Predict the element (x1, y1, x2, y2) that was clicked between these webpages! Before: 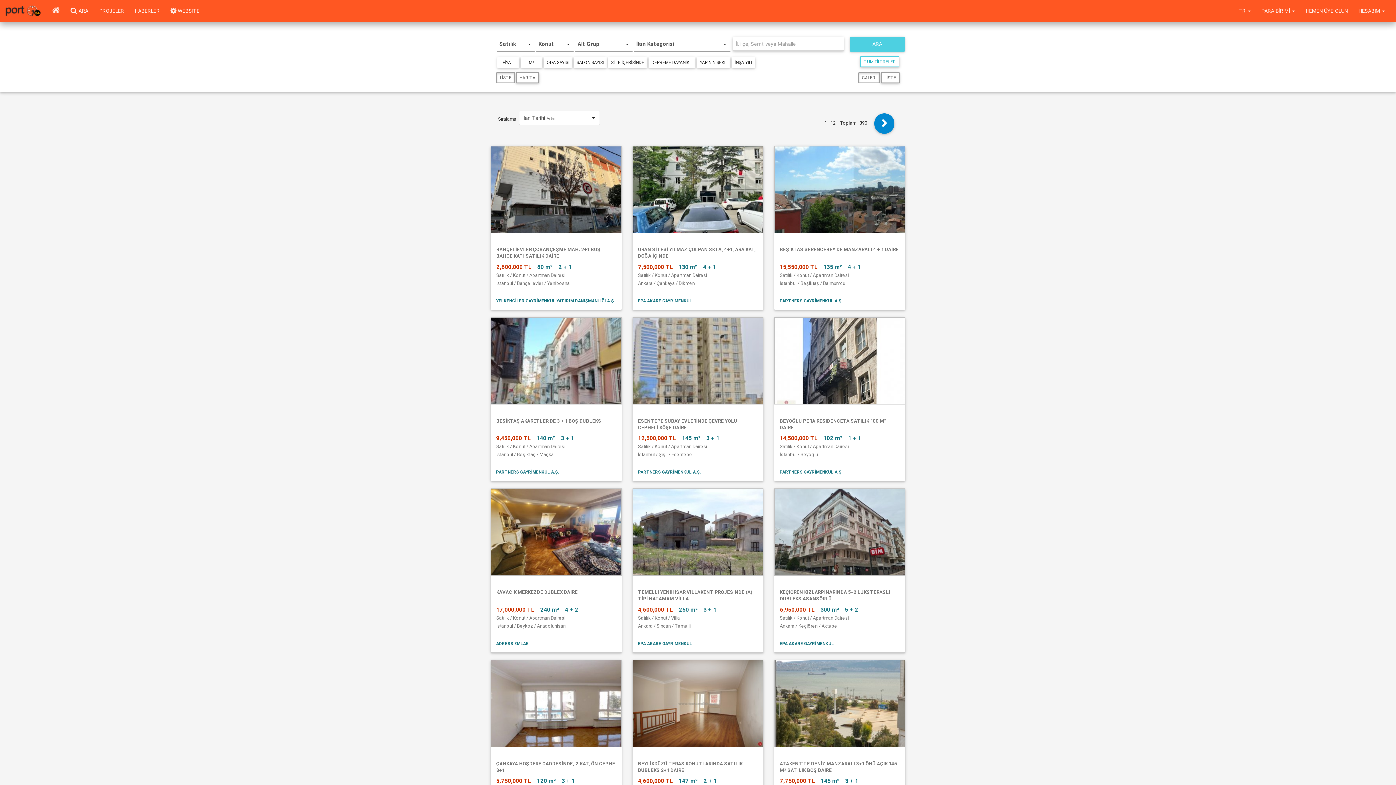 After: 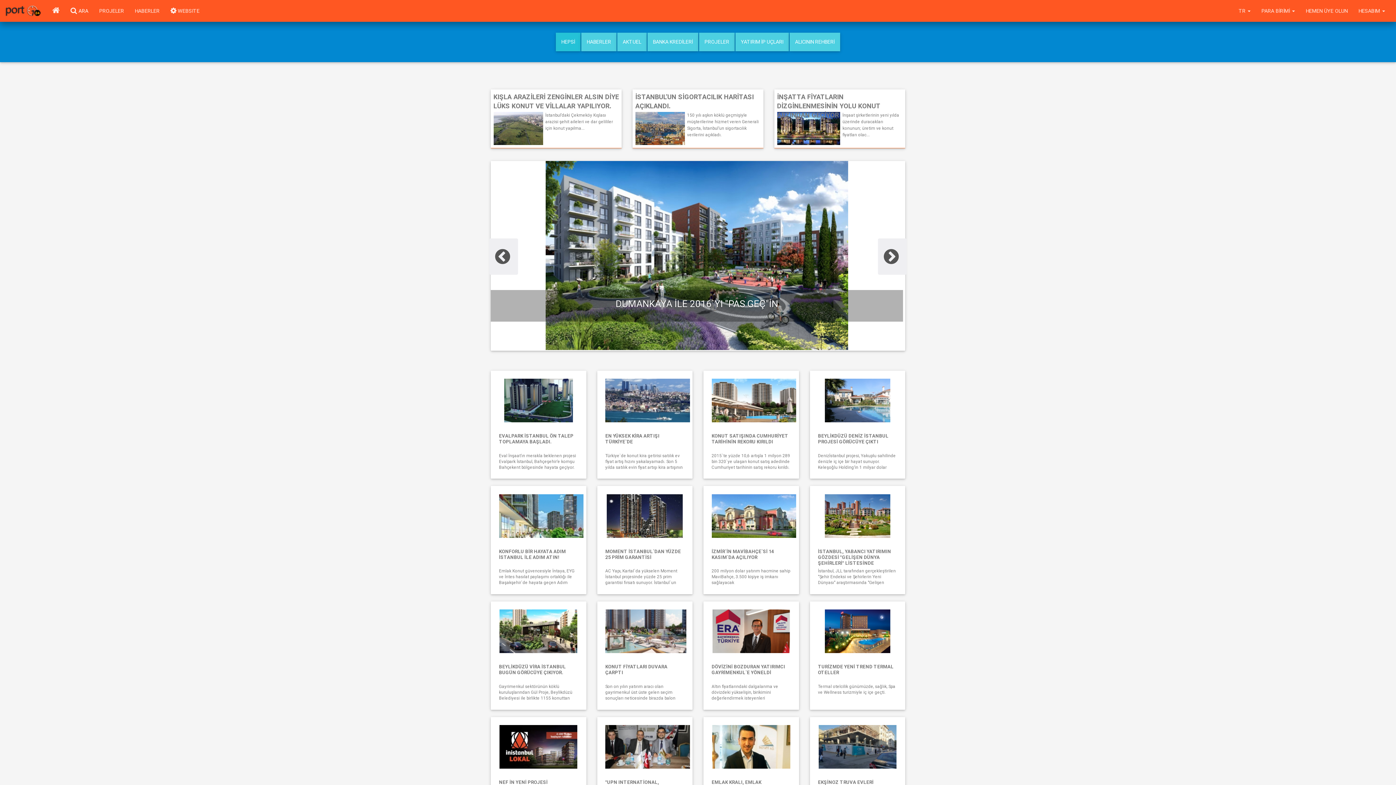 Action: bbox: (129, 0, 165, 21) label: HABERLER